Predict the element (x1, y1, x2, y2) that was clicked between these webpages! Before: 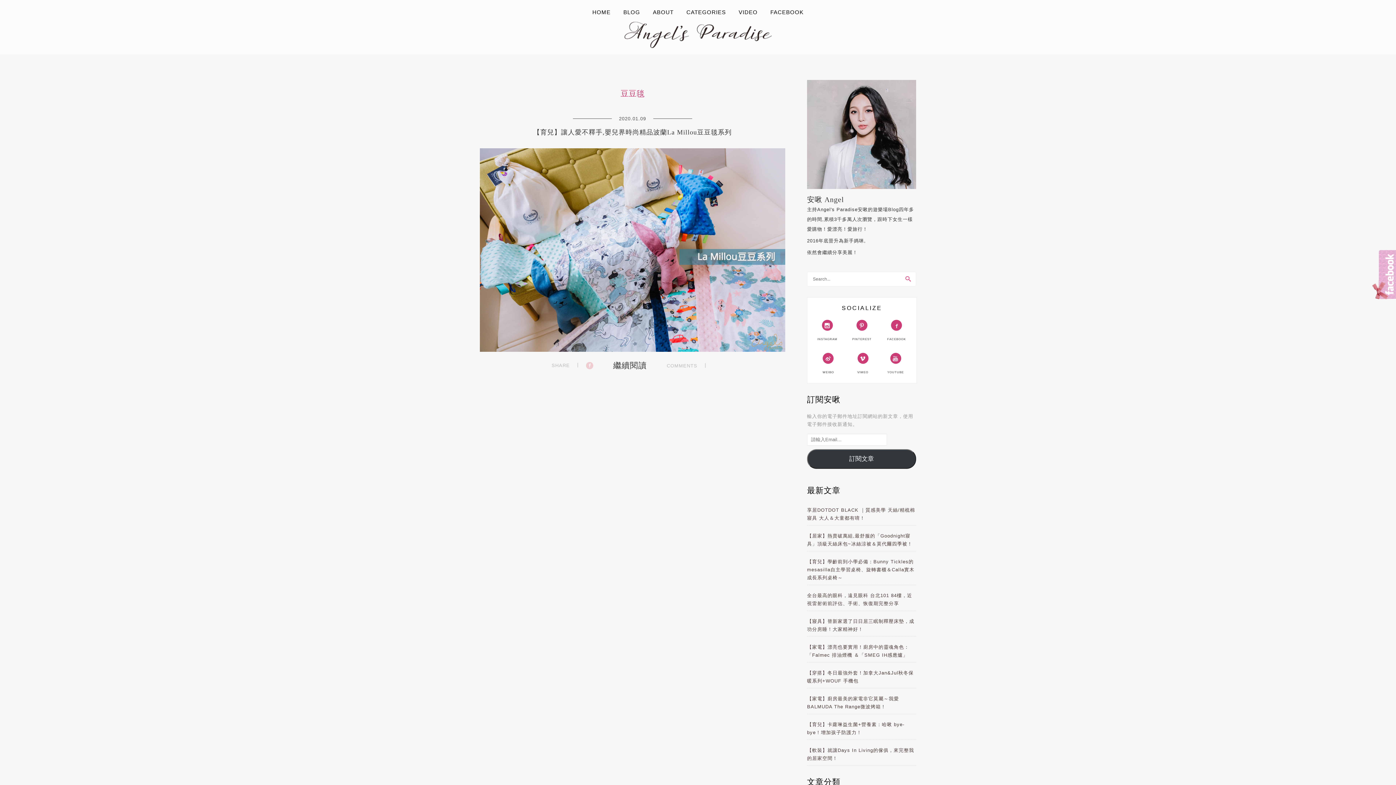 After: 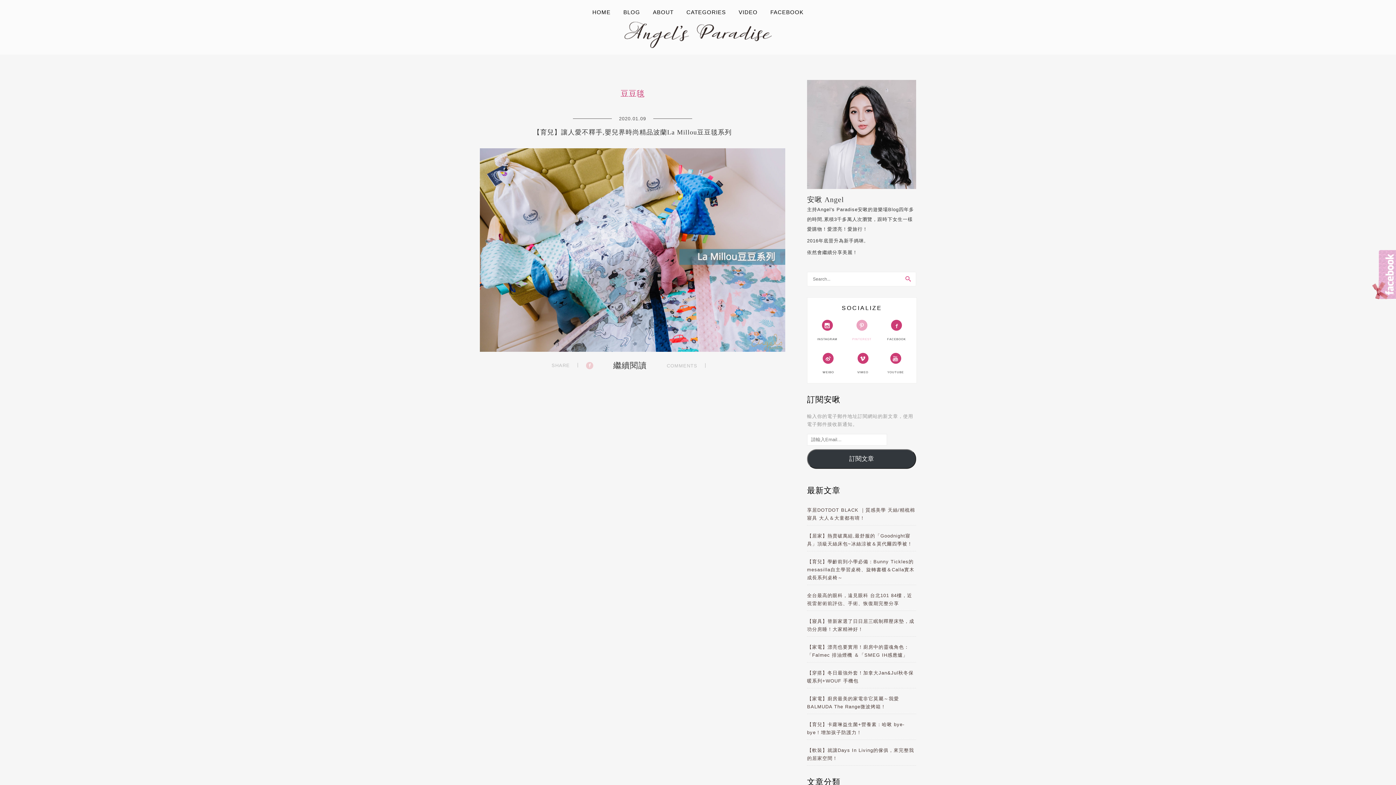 Action: label: PINTEREST bbox: (845, 320, 878, 343)